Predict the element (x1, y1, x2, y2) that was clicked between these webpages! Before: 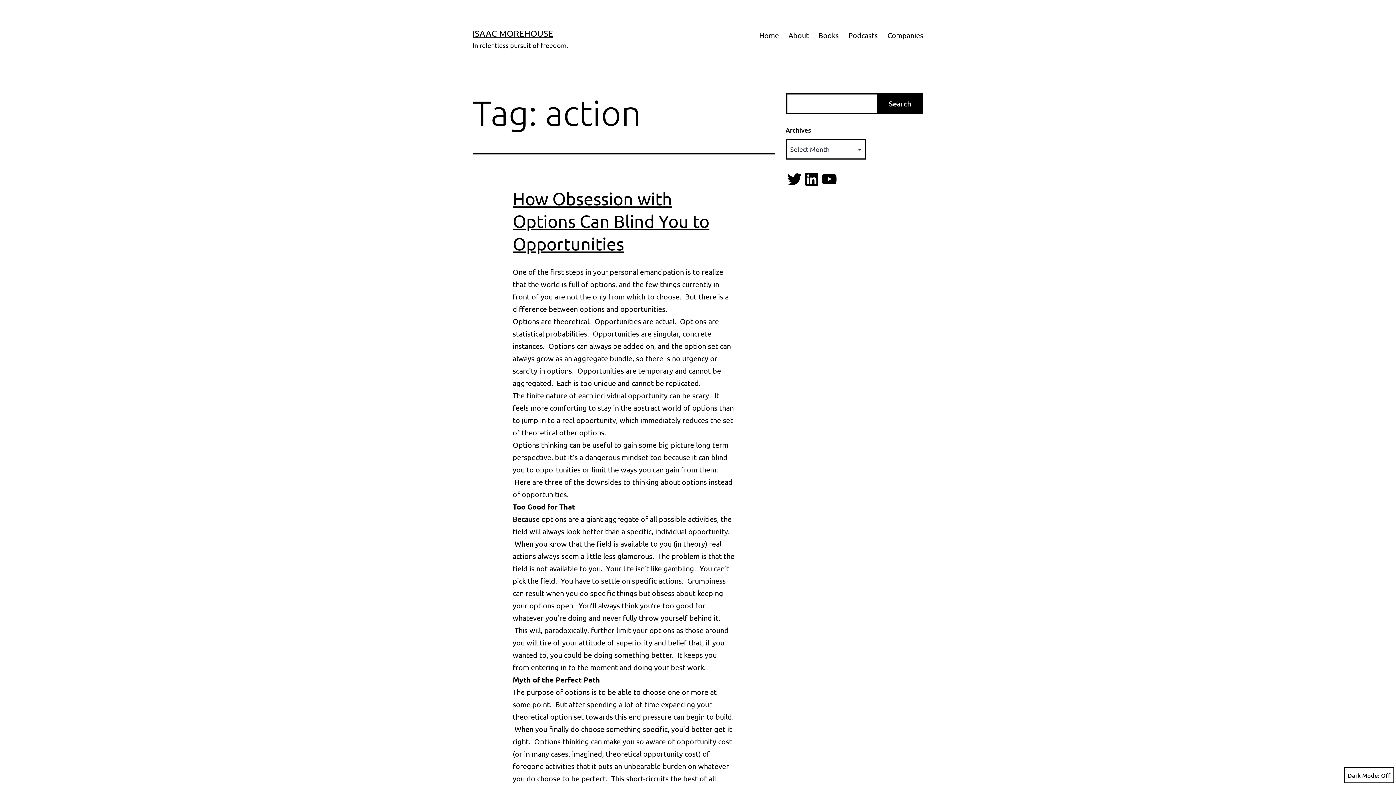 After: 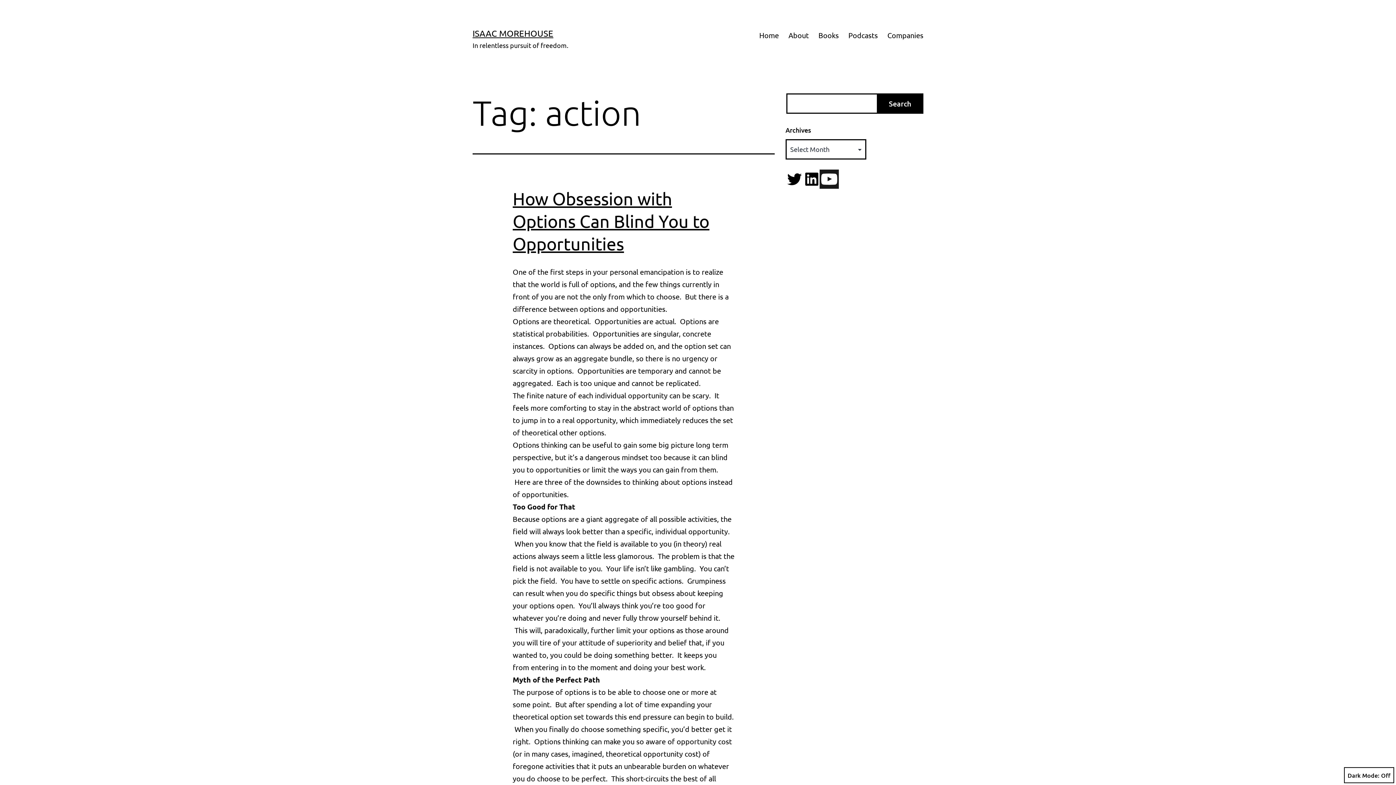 Action: label: YouTube bbox: (820, 170, 838, 188)